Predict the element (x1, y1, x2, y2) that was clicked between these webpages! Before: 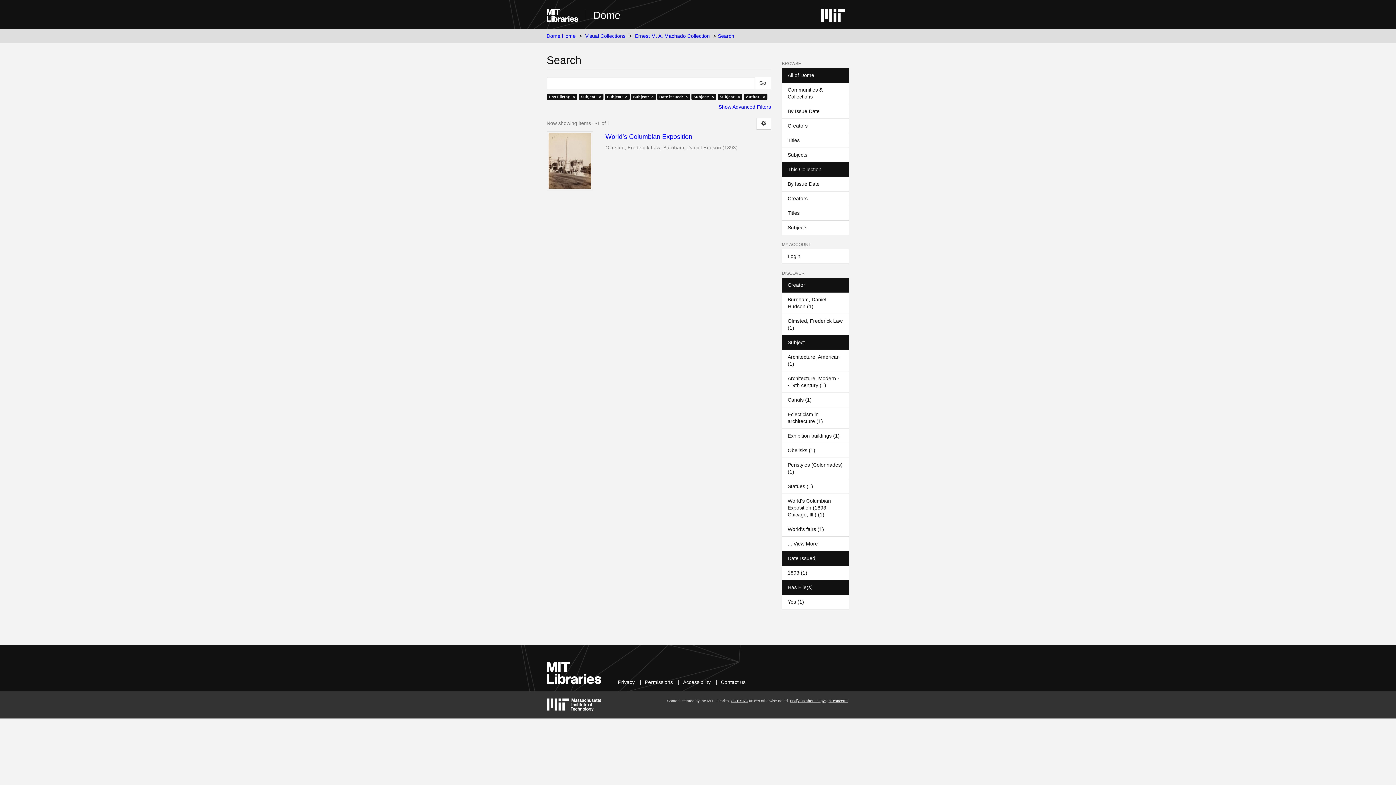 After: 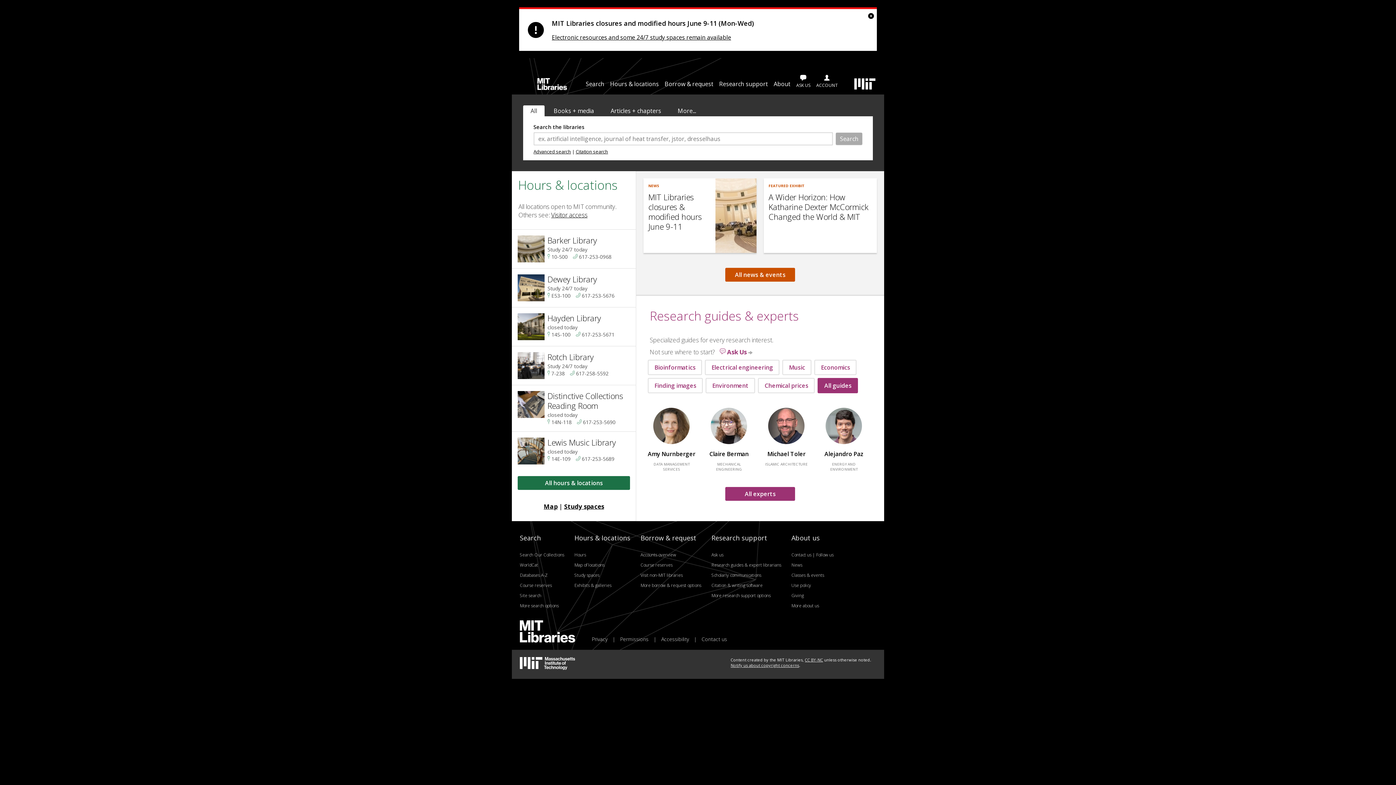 Action: bbox: (546, 680, 601, 685)